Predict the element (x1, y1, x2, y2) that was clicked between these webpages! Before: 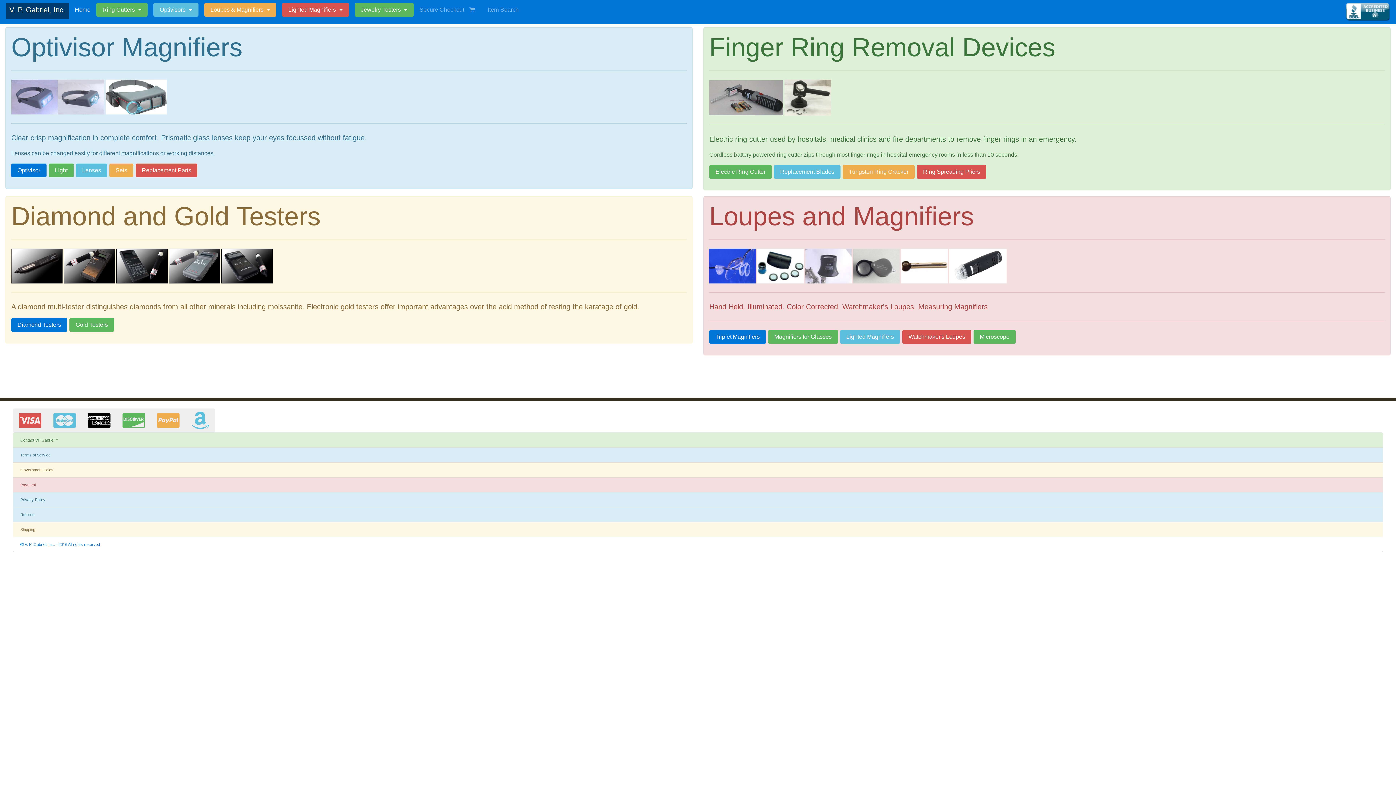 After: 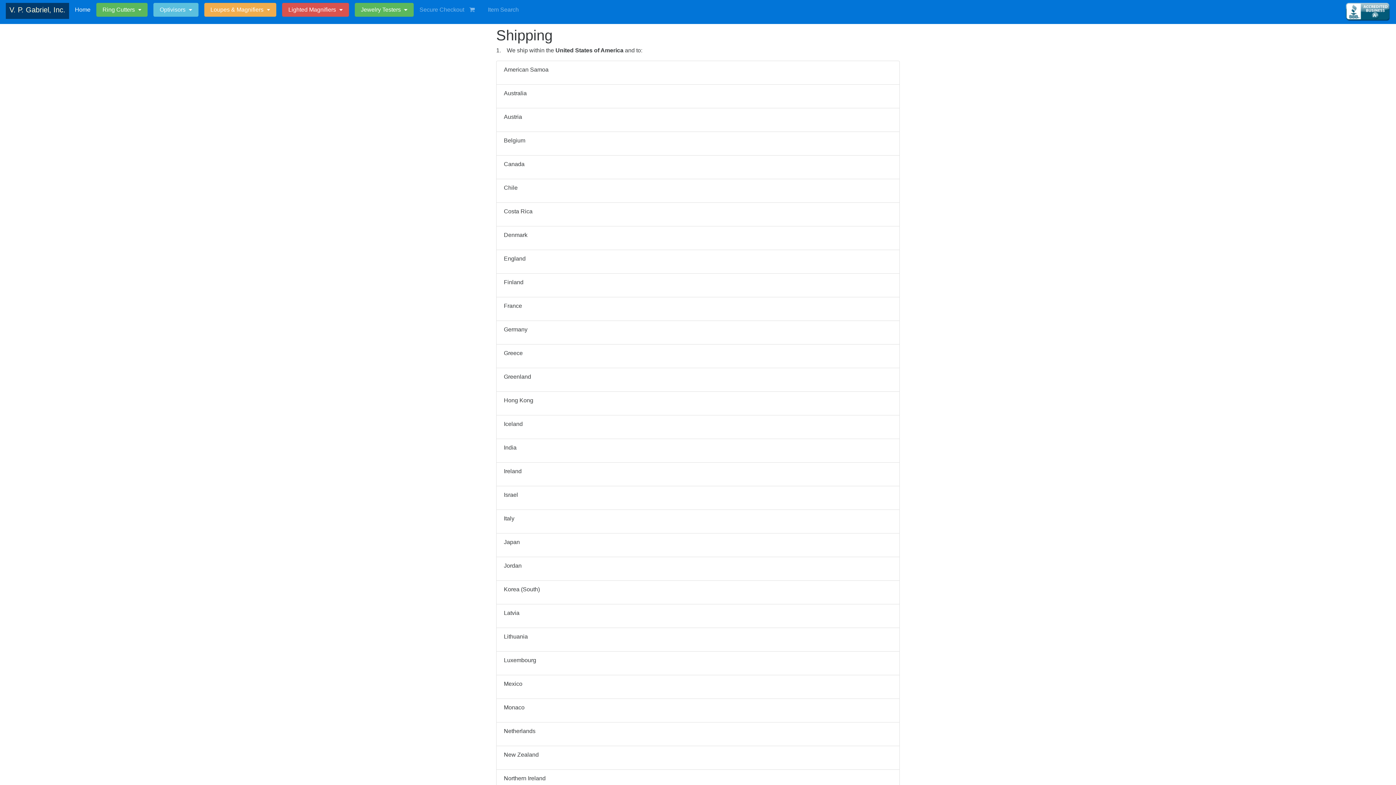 Action: bbox: (12, 522, 1383, 537) label: Shipping